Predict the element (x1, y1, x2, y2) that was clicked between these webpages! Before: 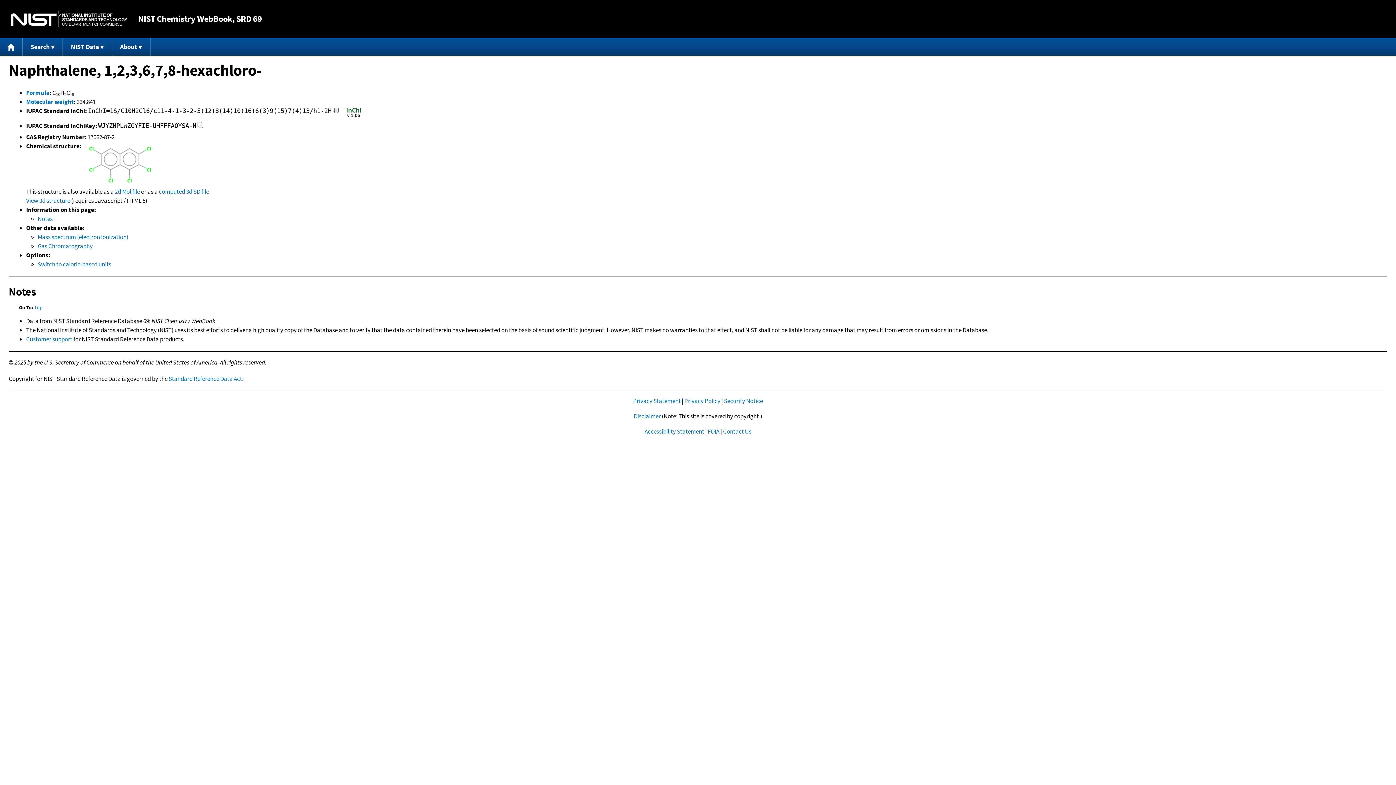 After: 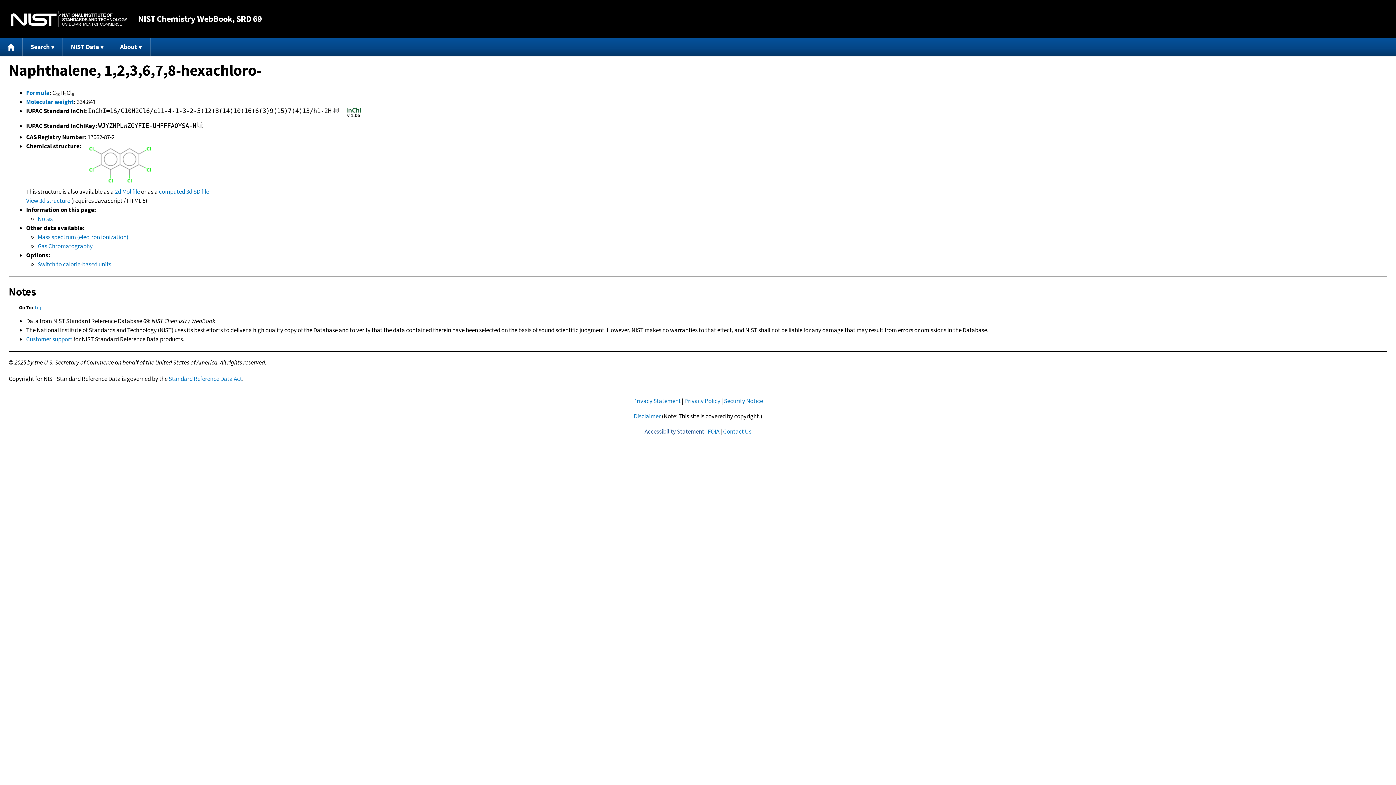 Action: bbox: (644, 427, 704, 435) label: Accessibility Statement